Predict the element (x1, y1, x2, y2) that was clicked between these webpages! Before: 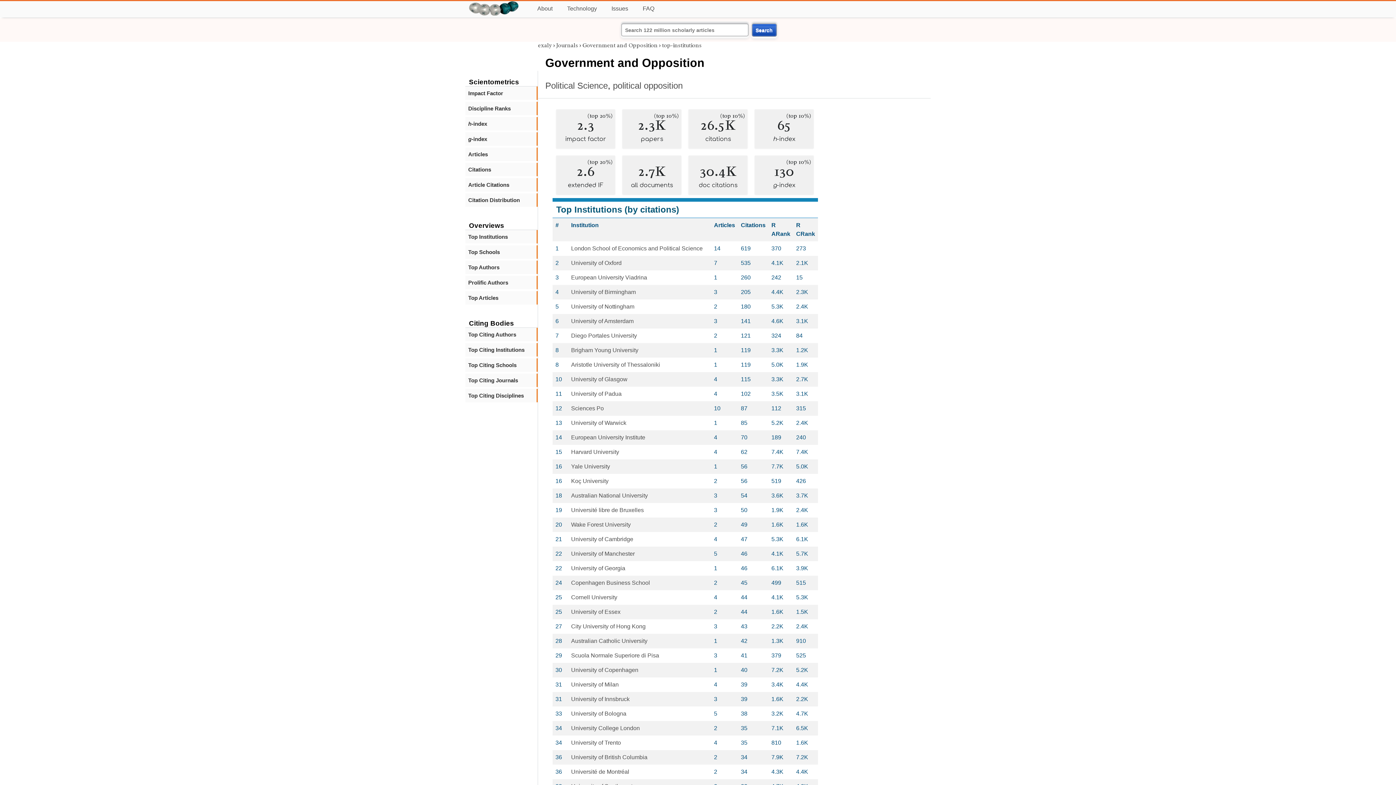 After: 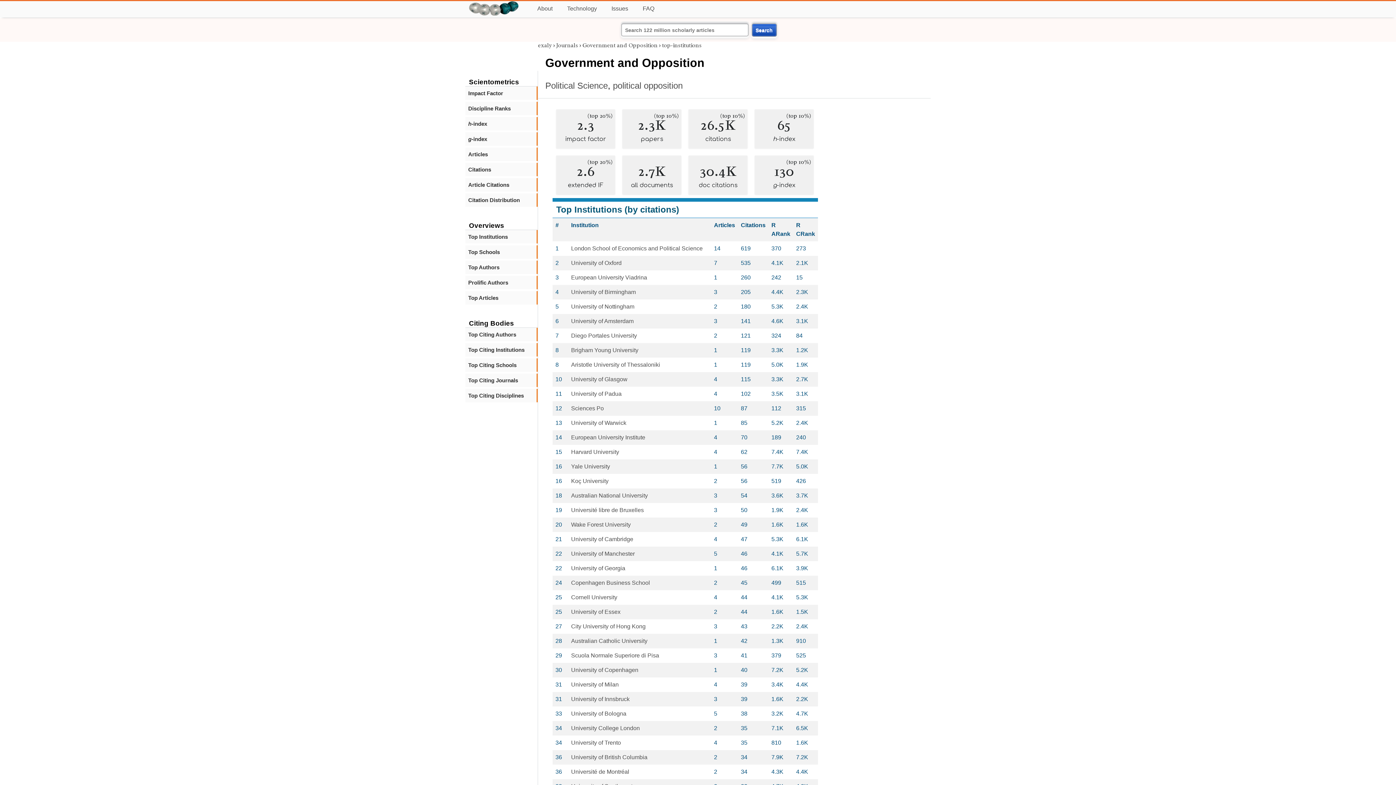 Action: label: Top Institutions bbox: (468, 233, 533, 240)